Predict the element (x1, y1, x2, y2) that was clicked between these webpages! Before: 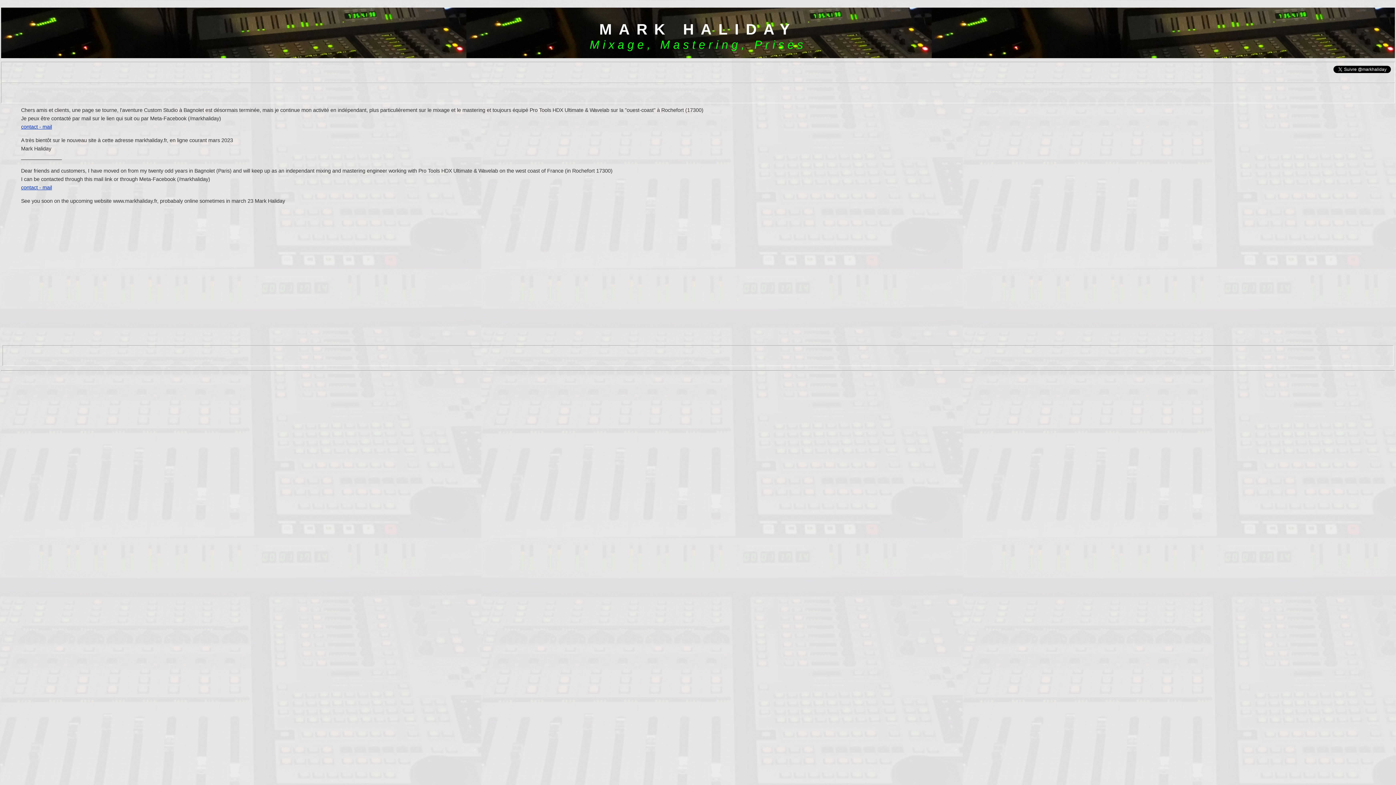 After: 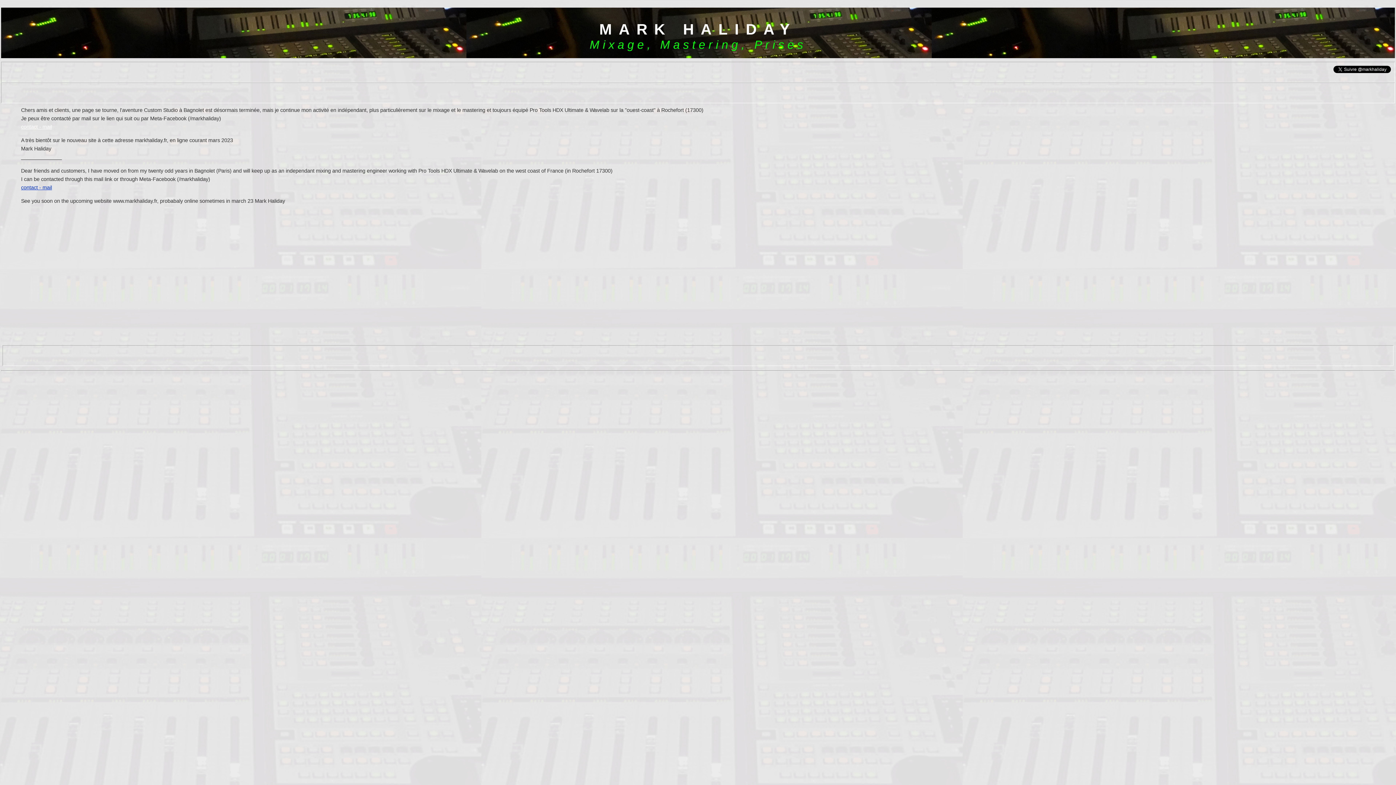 Action: label: 
contact - mail
 bbox: (21, 118, 52, 129)